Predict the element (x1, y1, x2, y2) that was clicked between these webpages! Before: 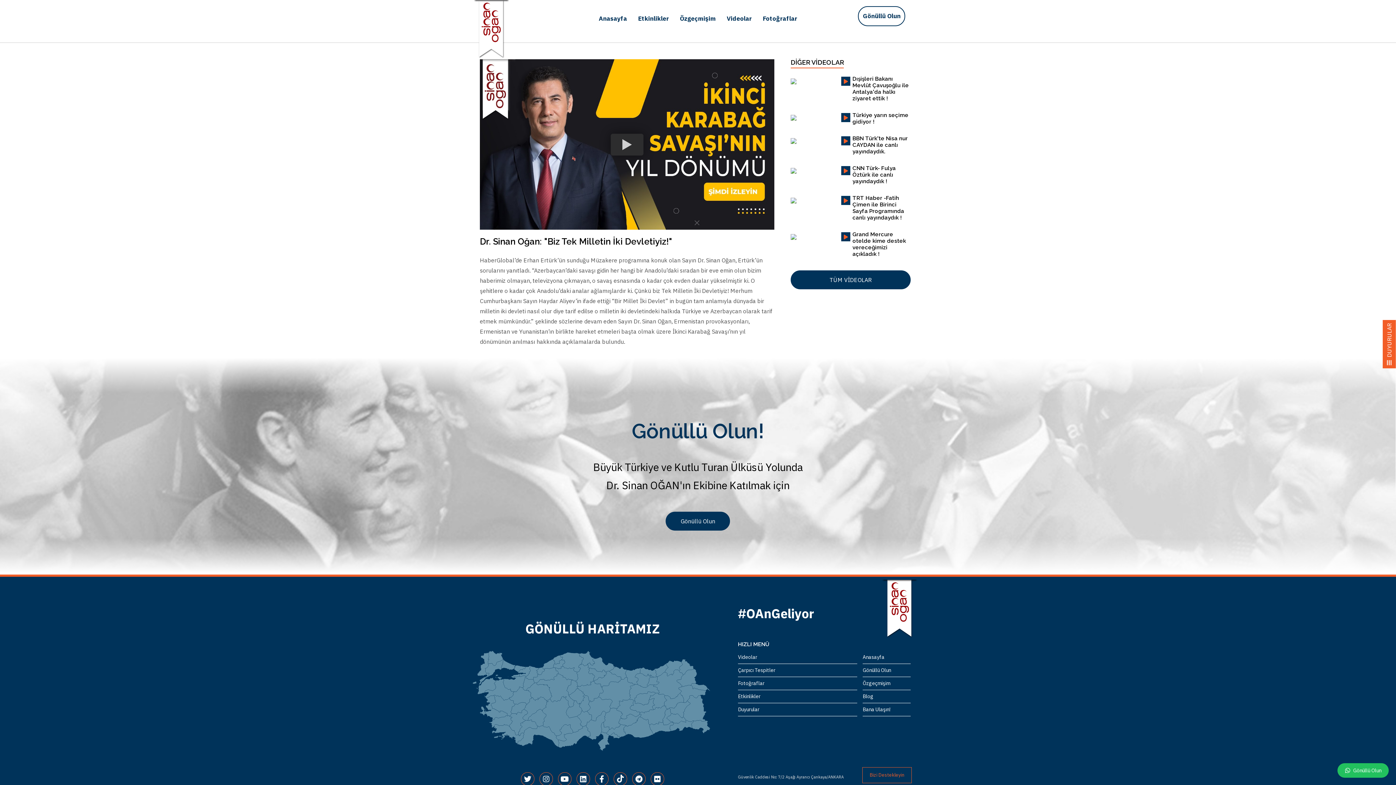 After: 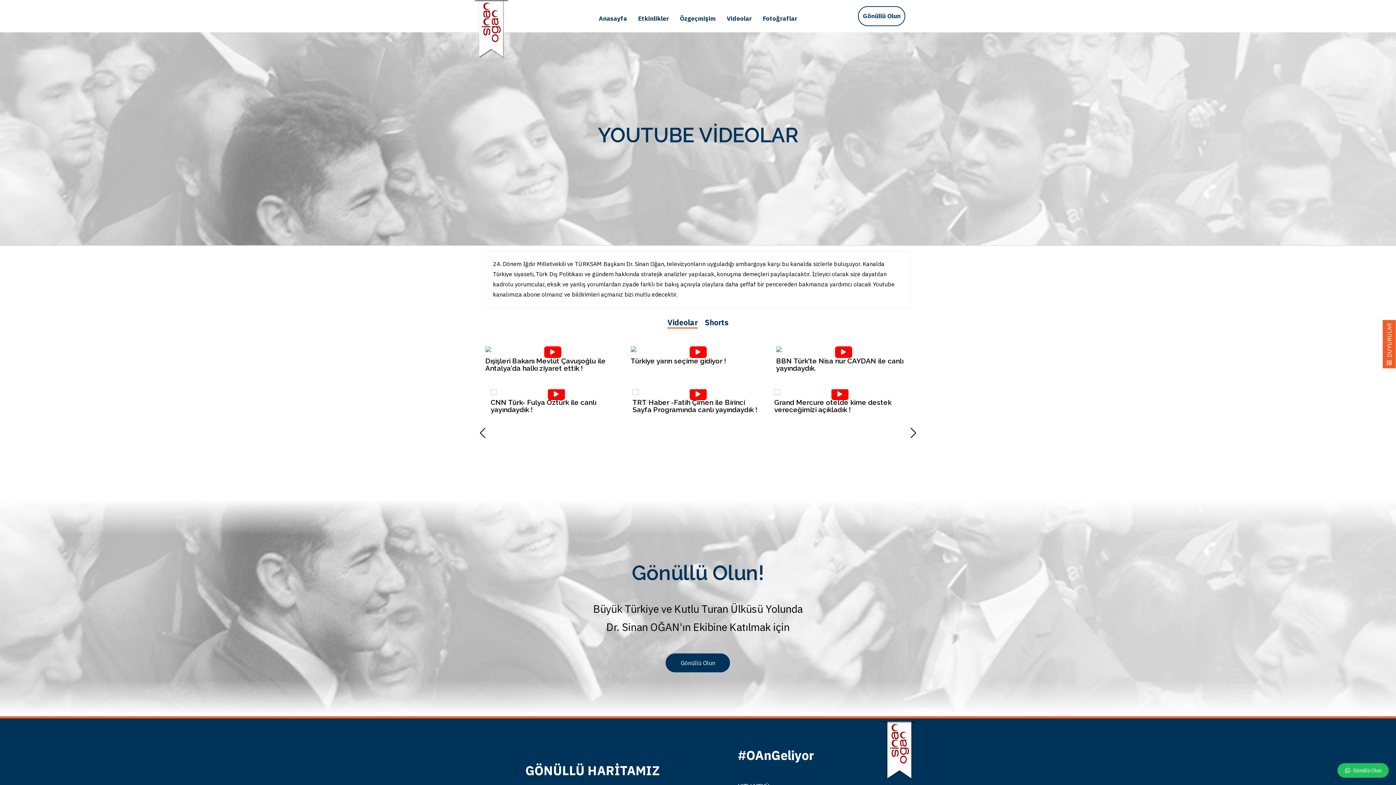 Action: bbox: (738, 651, 857, 664) label: Videolar